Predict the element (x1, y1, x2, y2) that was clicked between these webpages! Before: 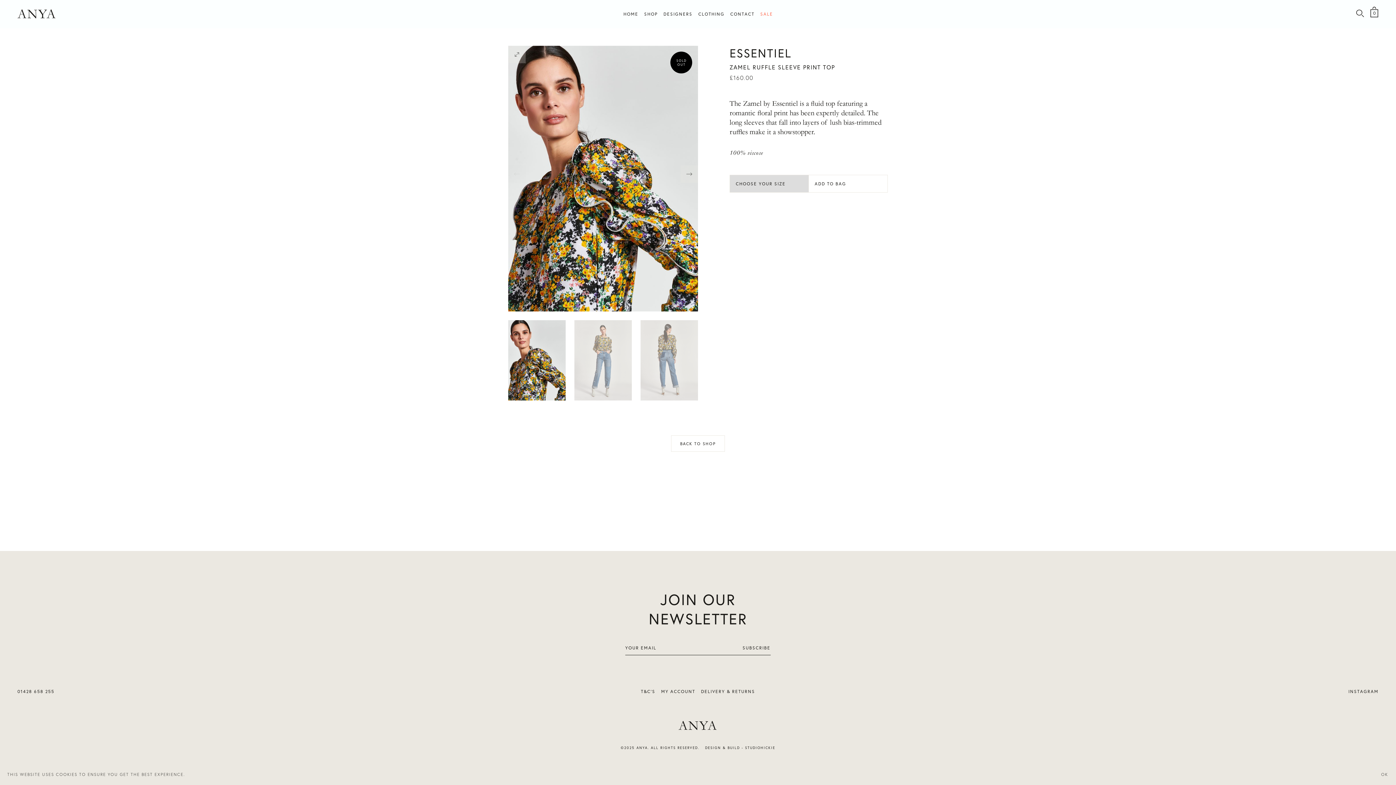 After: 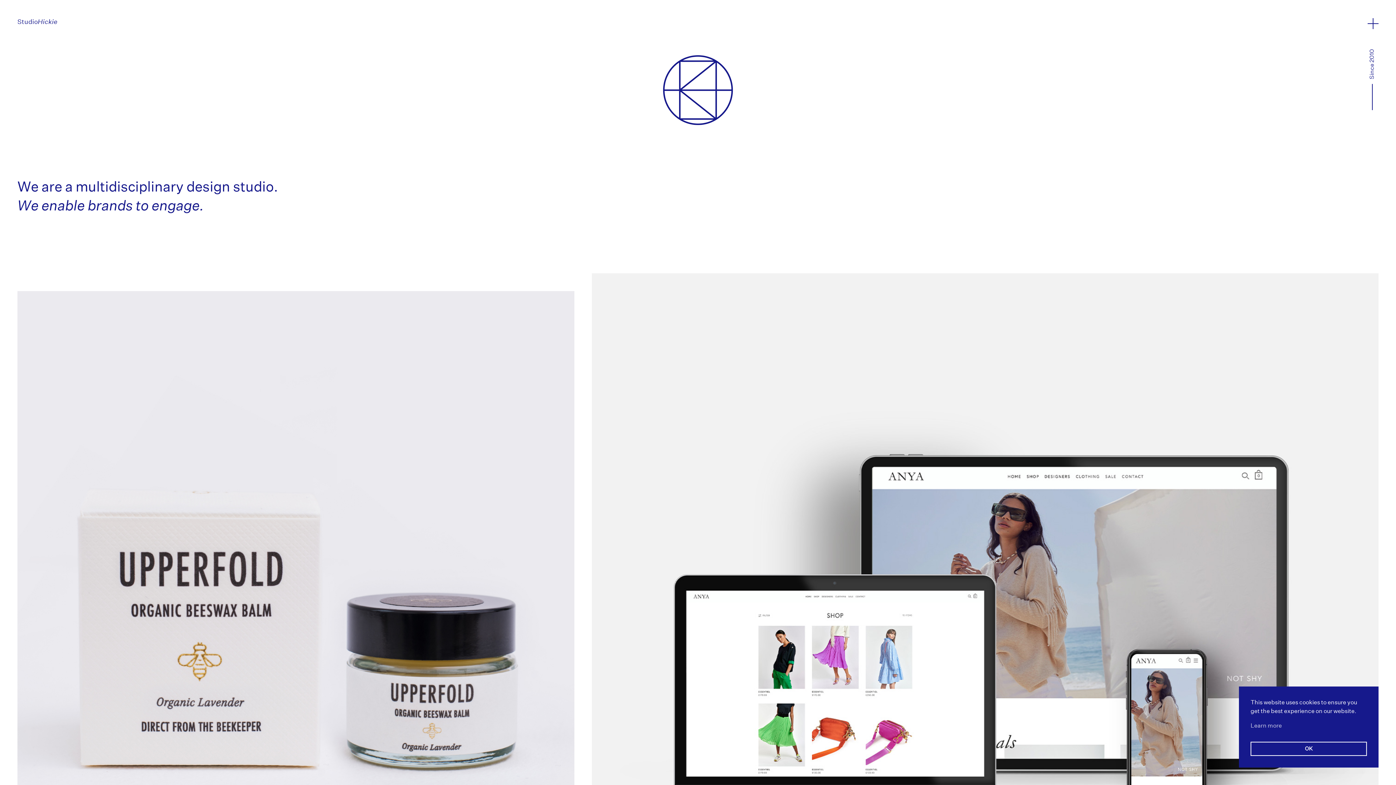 Action: label: DESIGN & BUILD - STUDIOHICKIE bbox: (705, 745, 775, 750)